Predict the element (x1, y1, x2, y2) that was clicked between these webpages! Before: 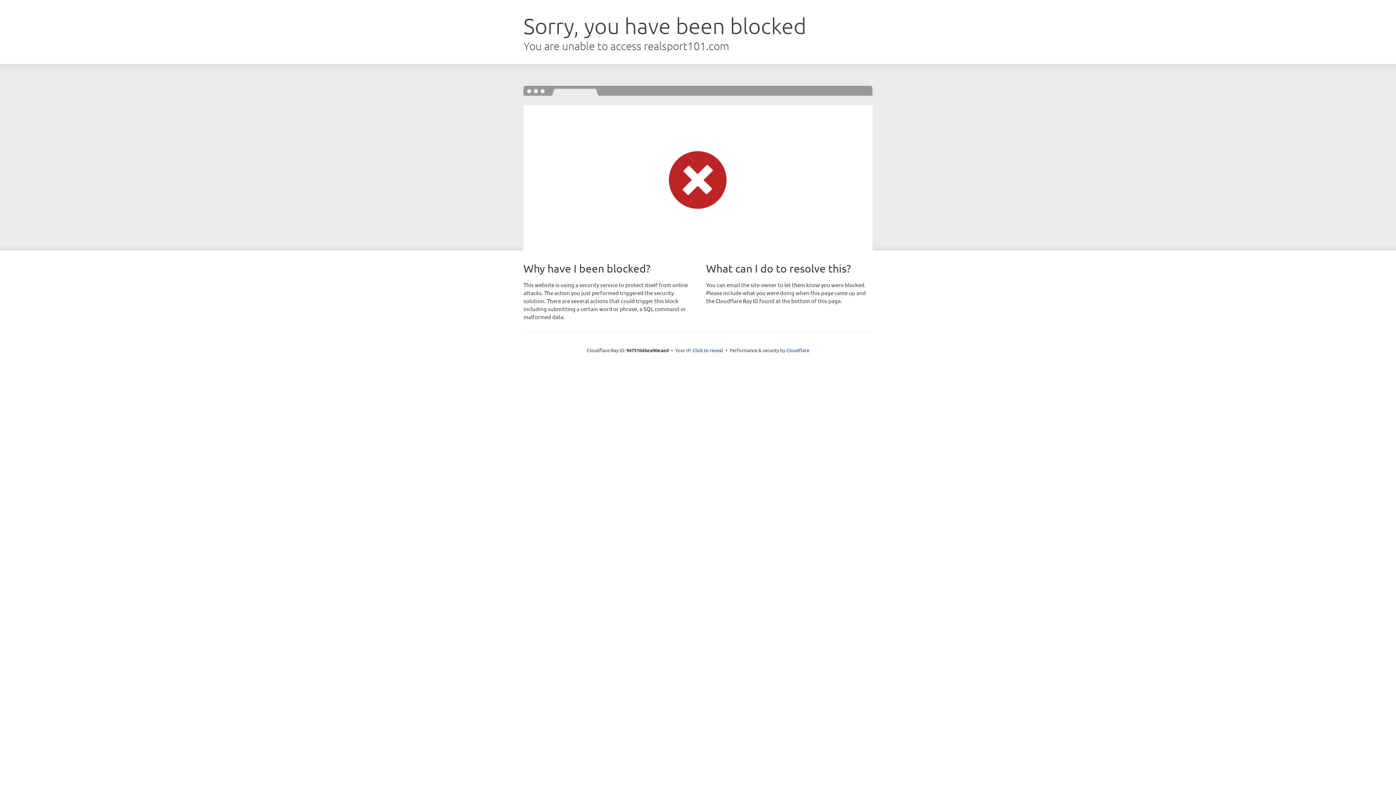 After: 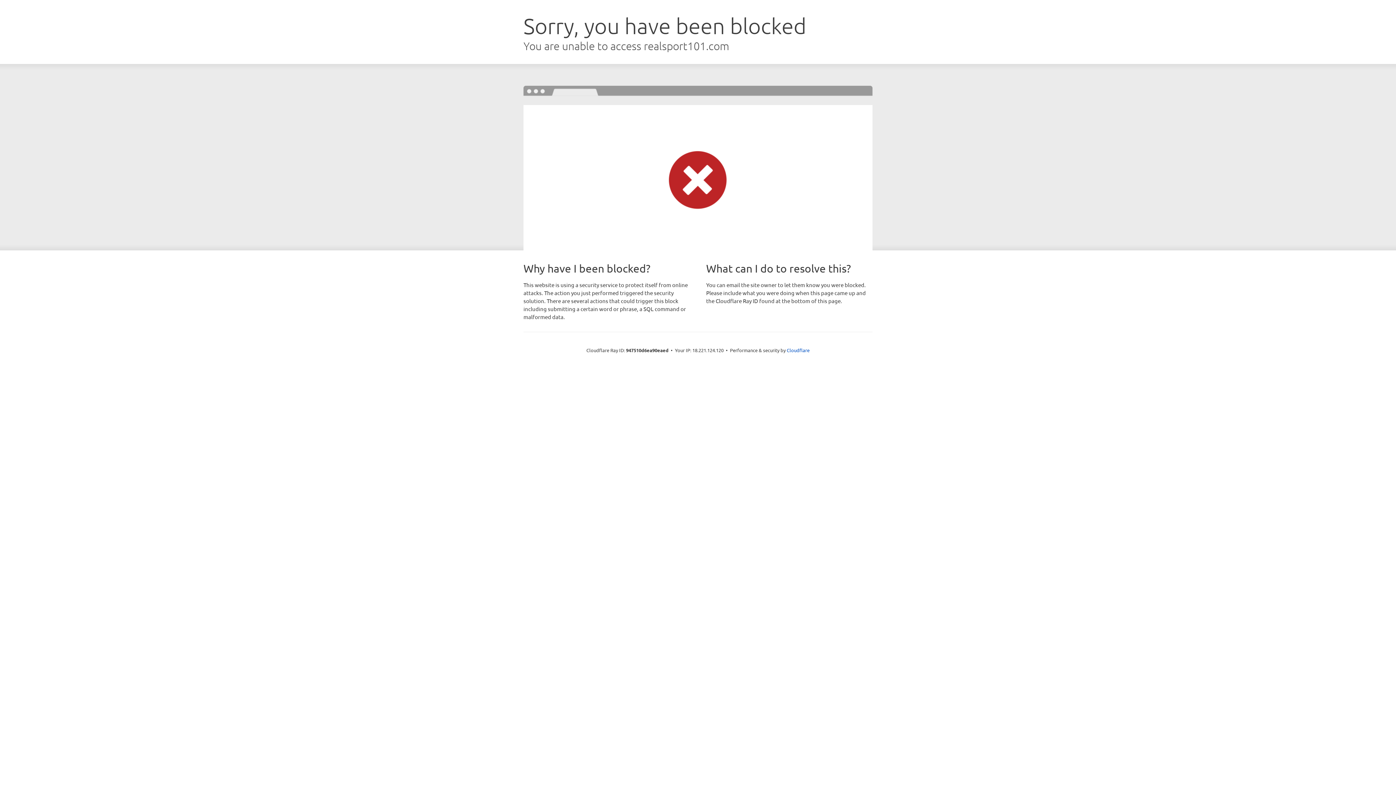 Action: label: Click to reveal bbox: (692, 346, 723, 353)